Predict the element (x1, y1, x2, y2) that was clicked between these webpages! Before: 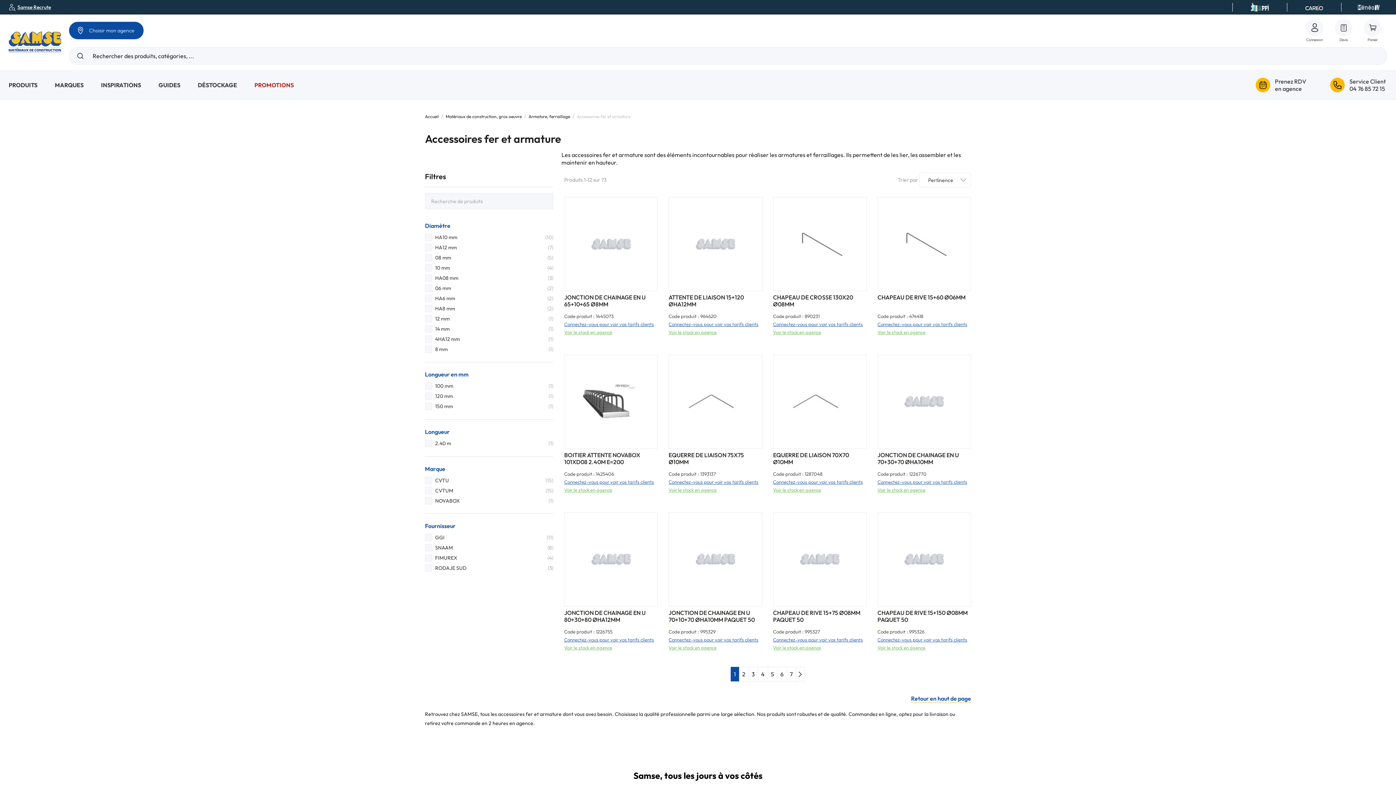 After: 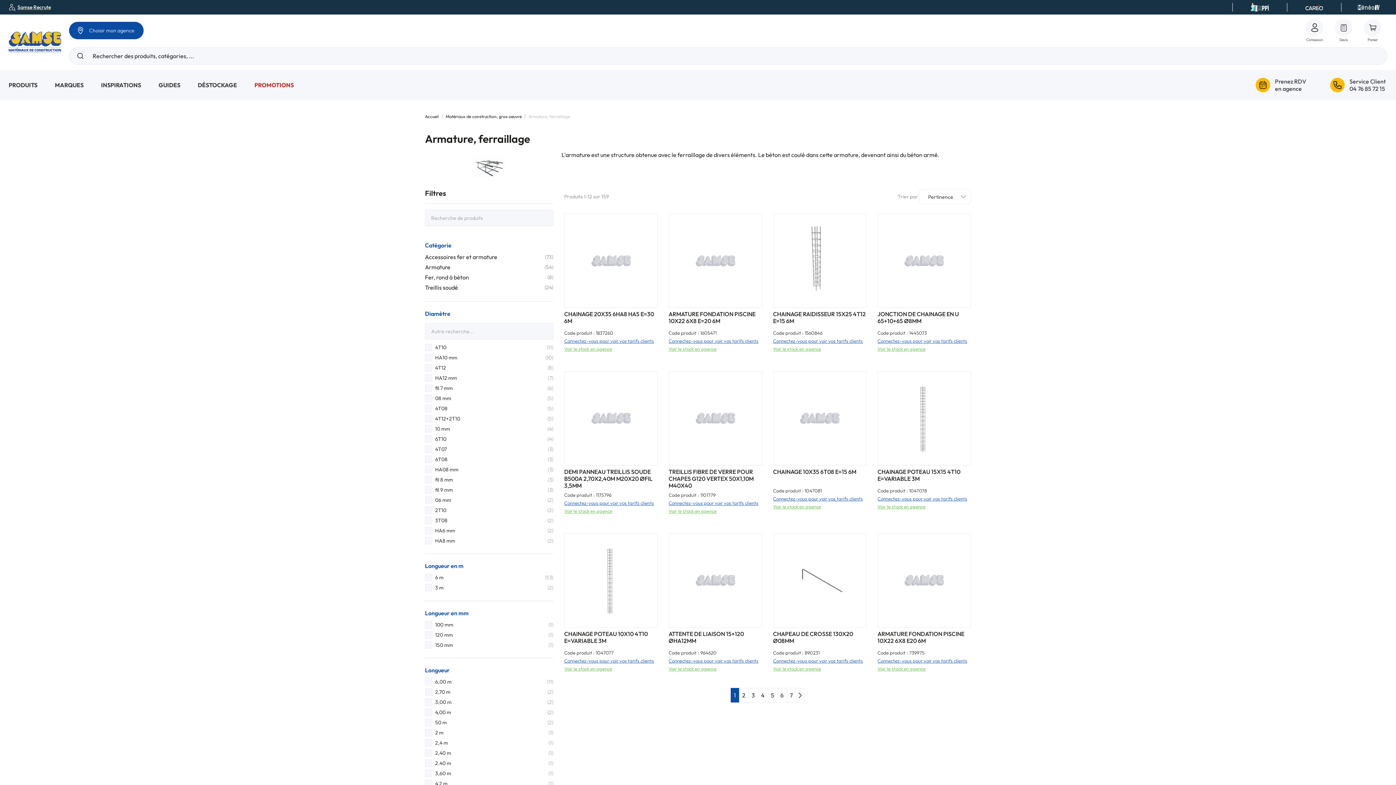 Action: bbox: (528, 113, 570, 119) label: Armature, ferraillage